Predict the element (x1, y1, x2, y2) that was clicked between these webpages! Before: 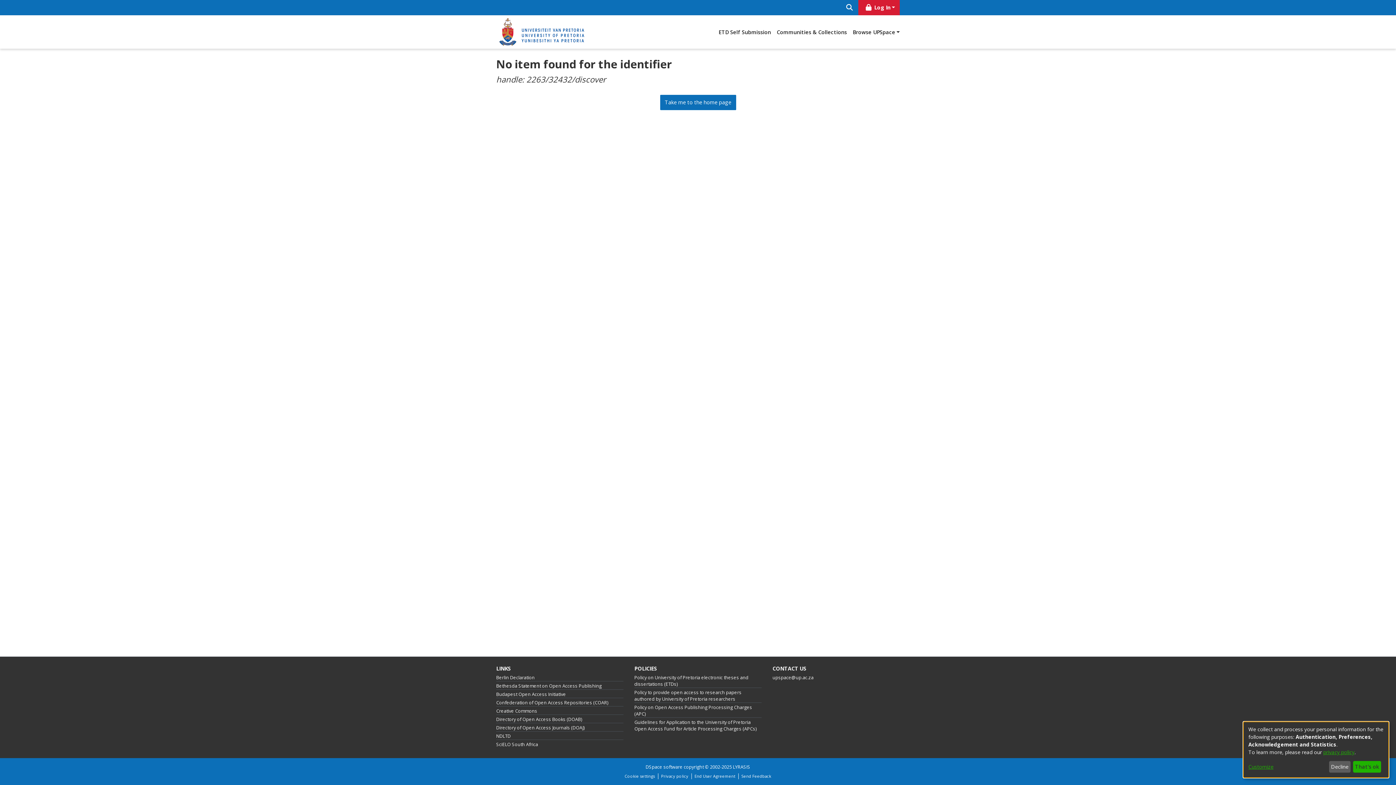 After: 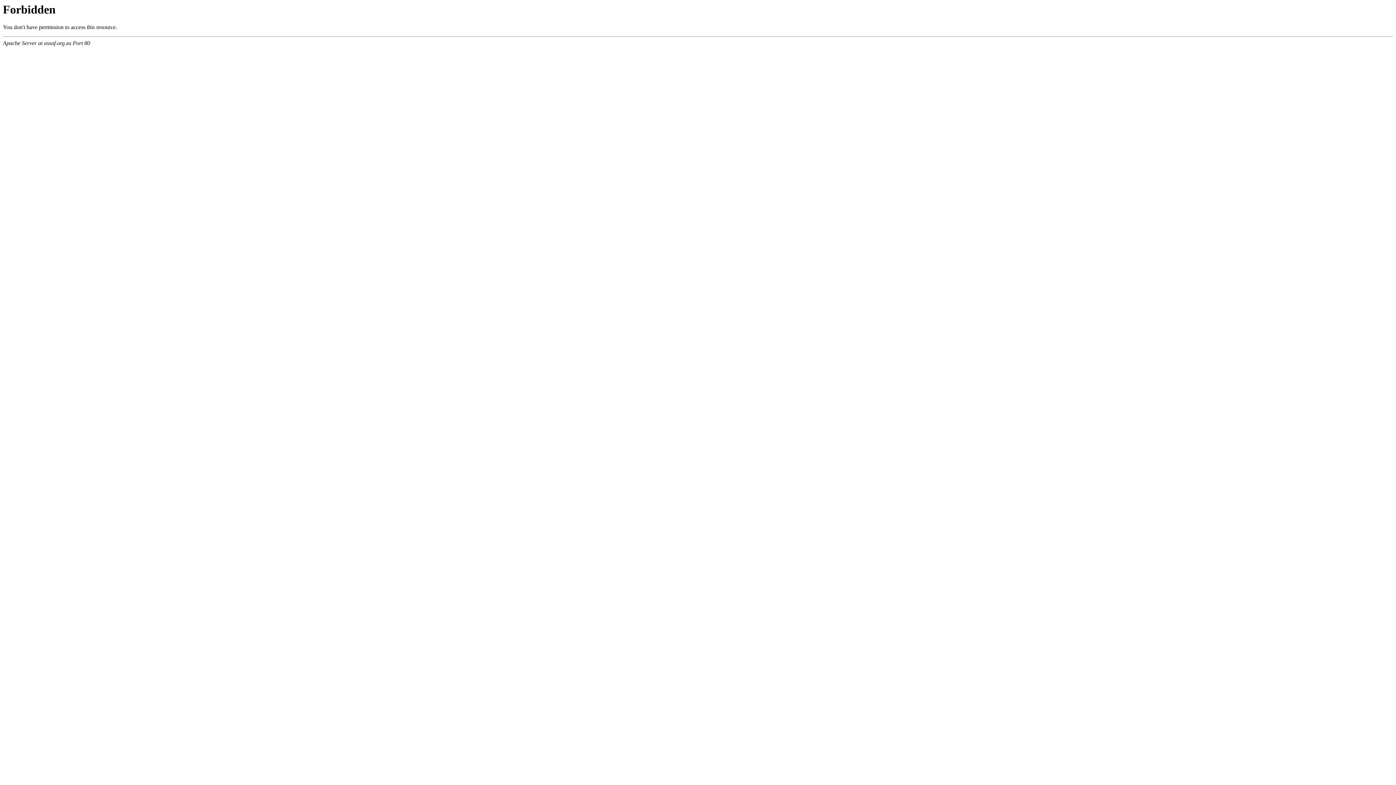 Action: bbox: (496, 741, 538, 748) label: SciELO South Africa